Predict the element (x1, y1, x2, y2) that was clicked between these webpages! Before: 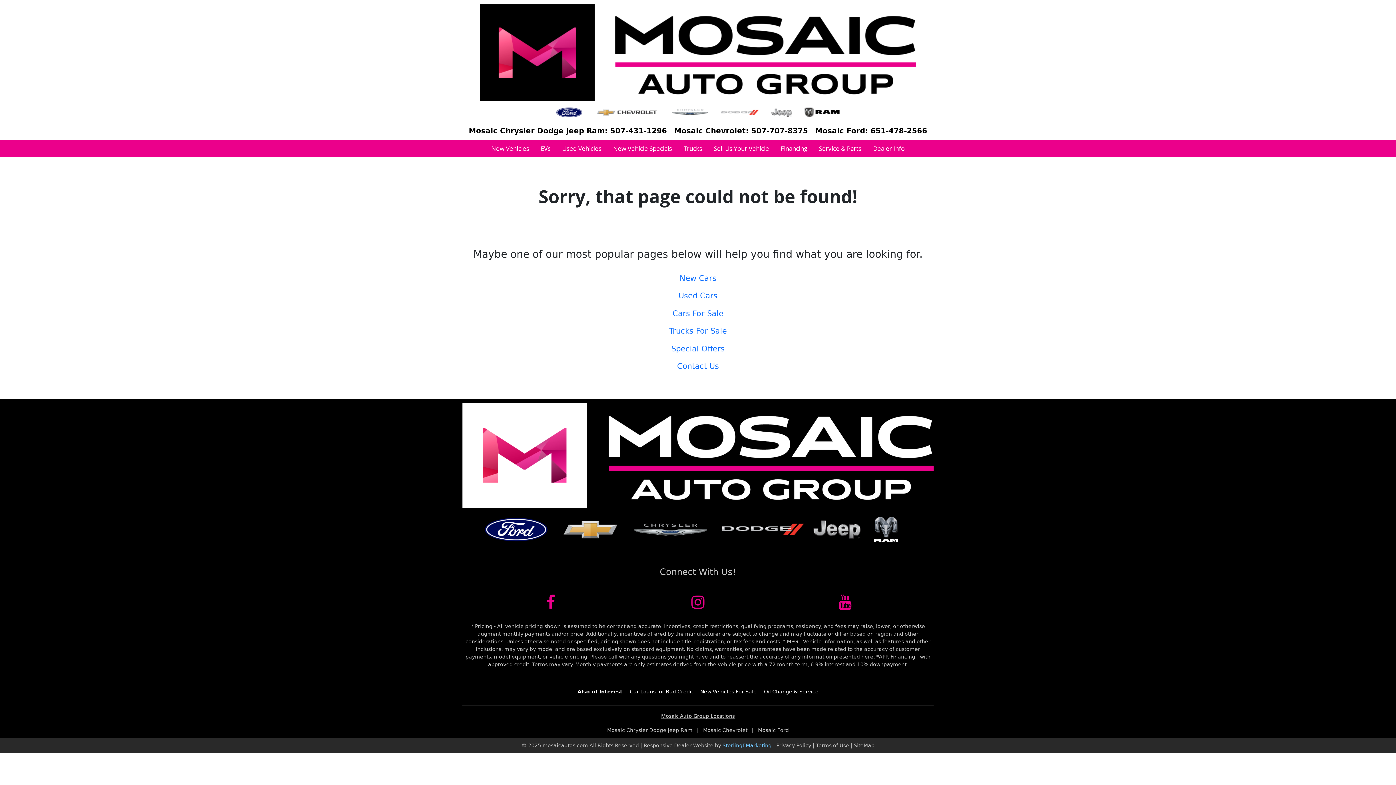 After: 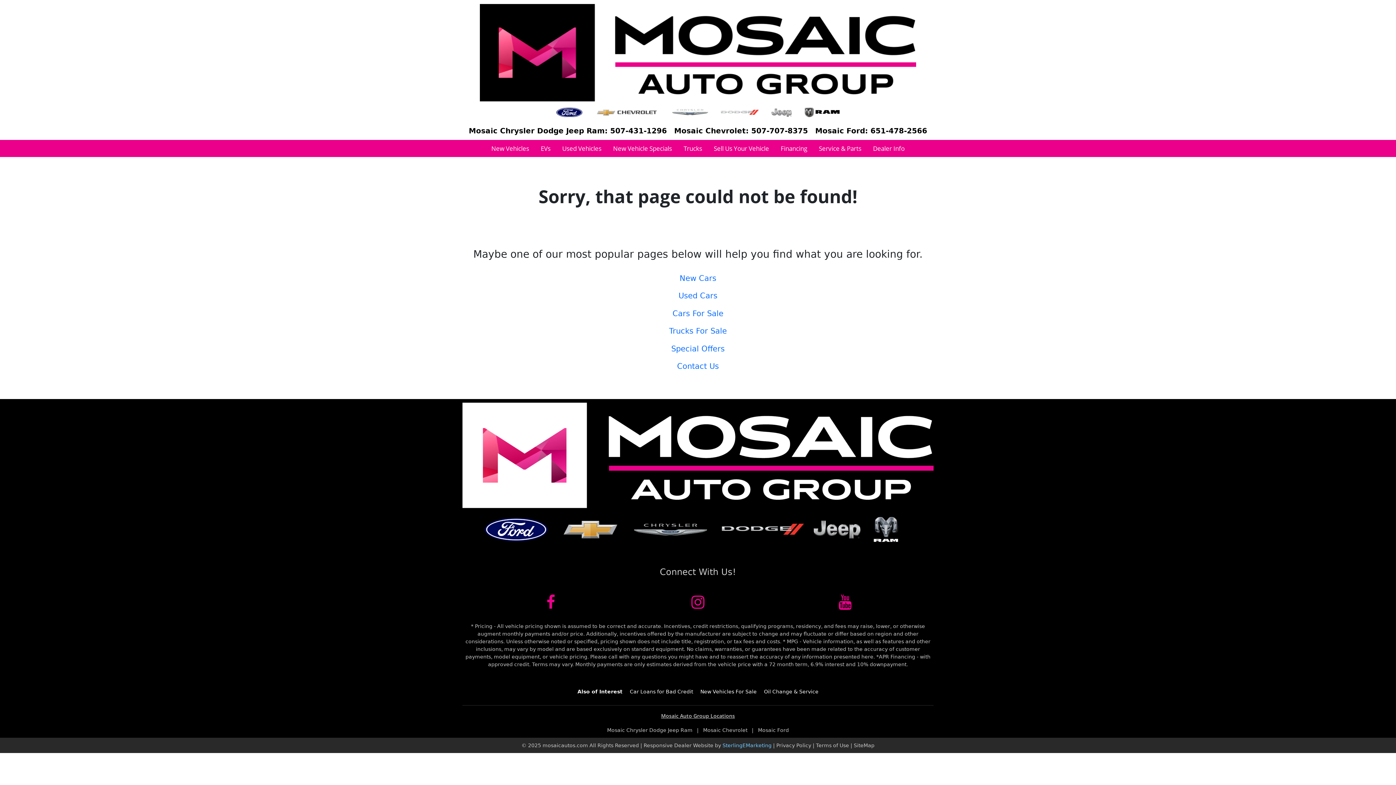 Action: label: Mosaic Facebook link bbox: (546, 603, 555, 609)